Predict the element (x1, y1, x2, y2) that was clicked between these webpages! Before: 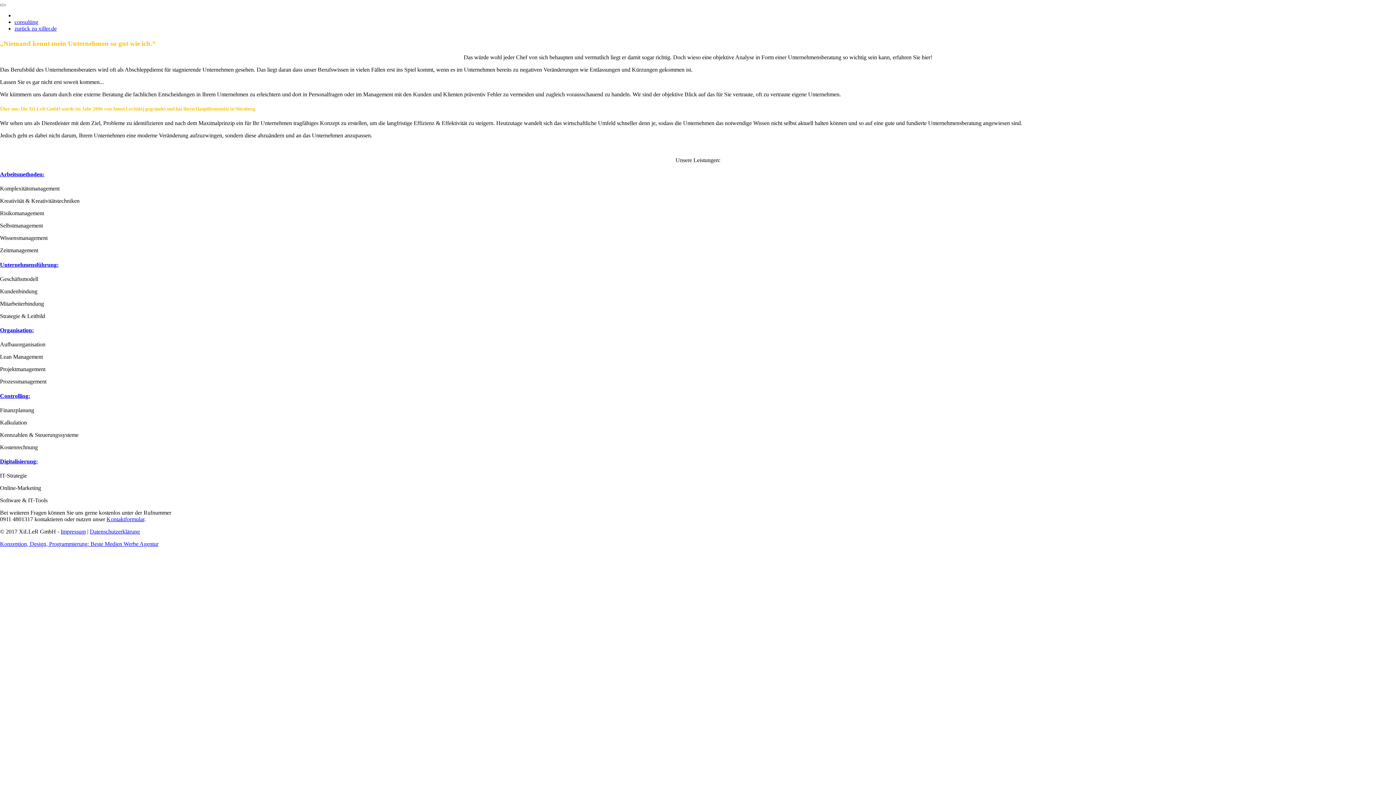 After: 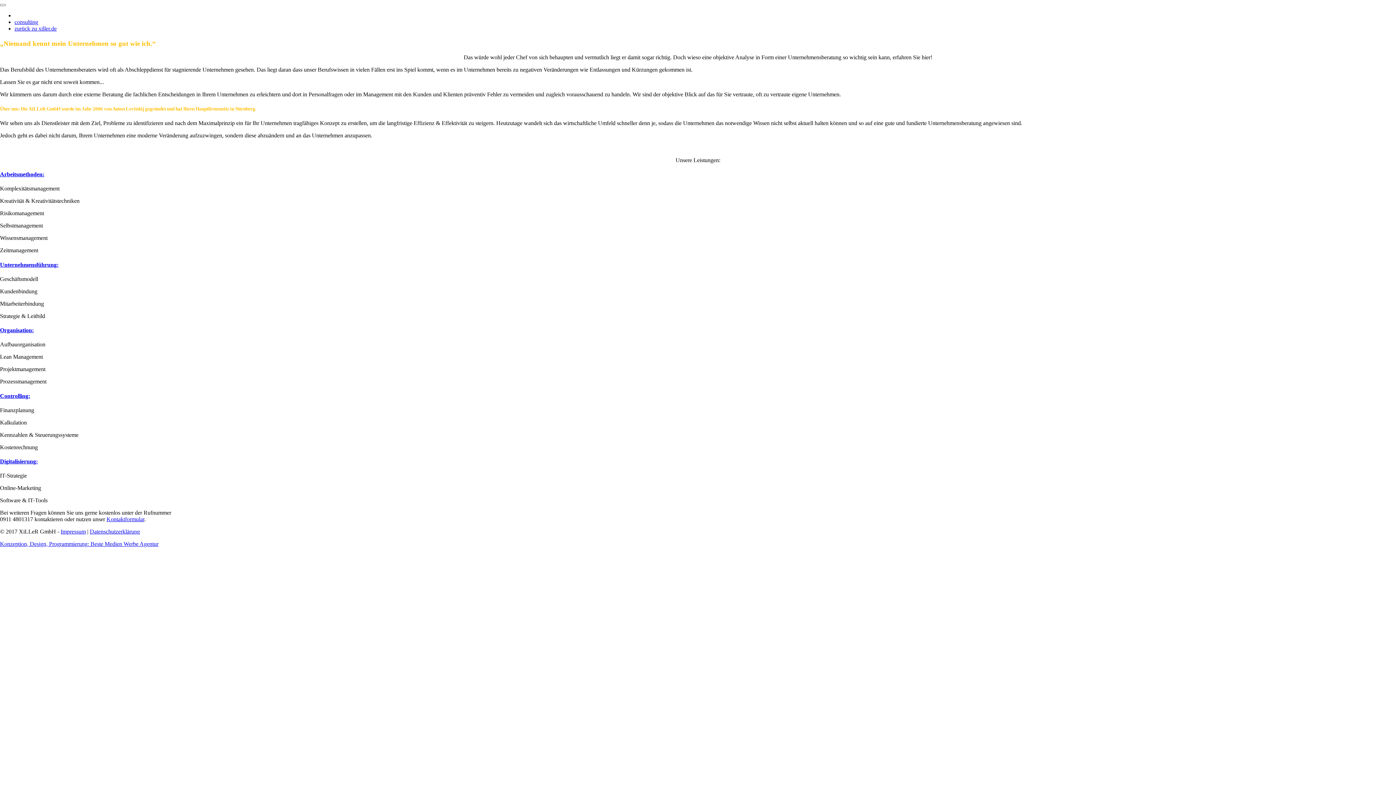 Action: label: Digitalisierung: bbox: (0, 458, 37, 464)